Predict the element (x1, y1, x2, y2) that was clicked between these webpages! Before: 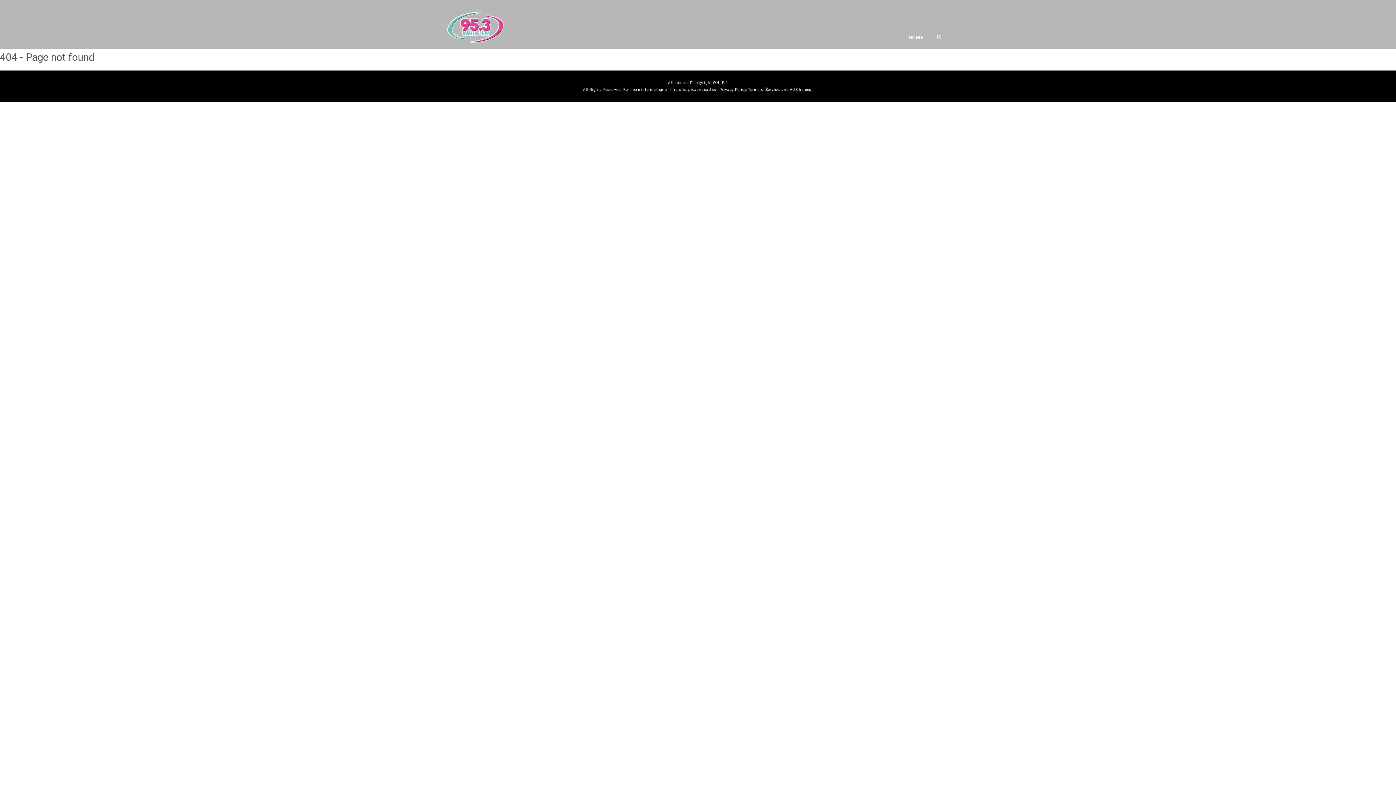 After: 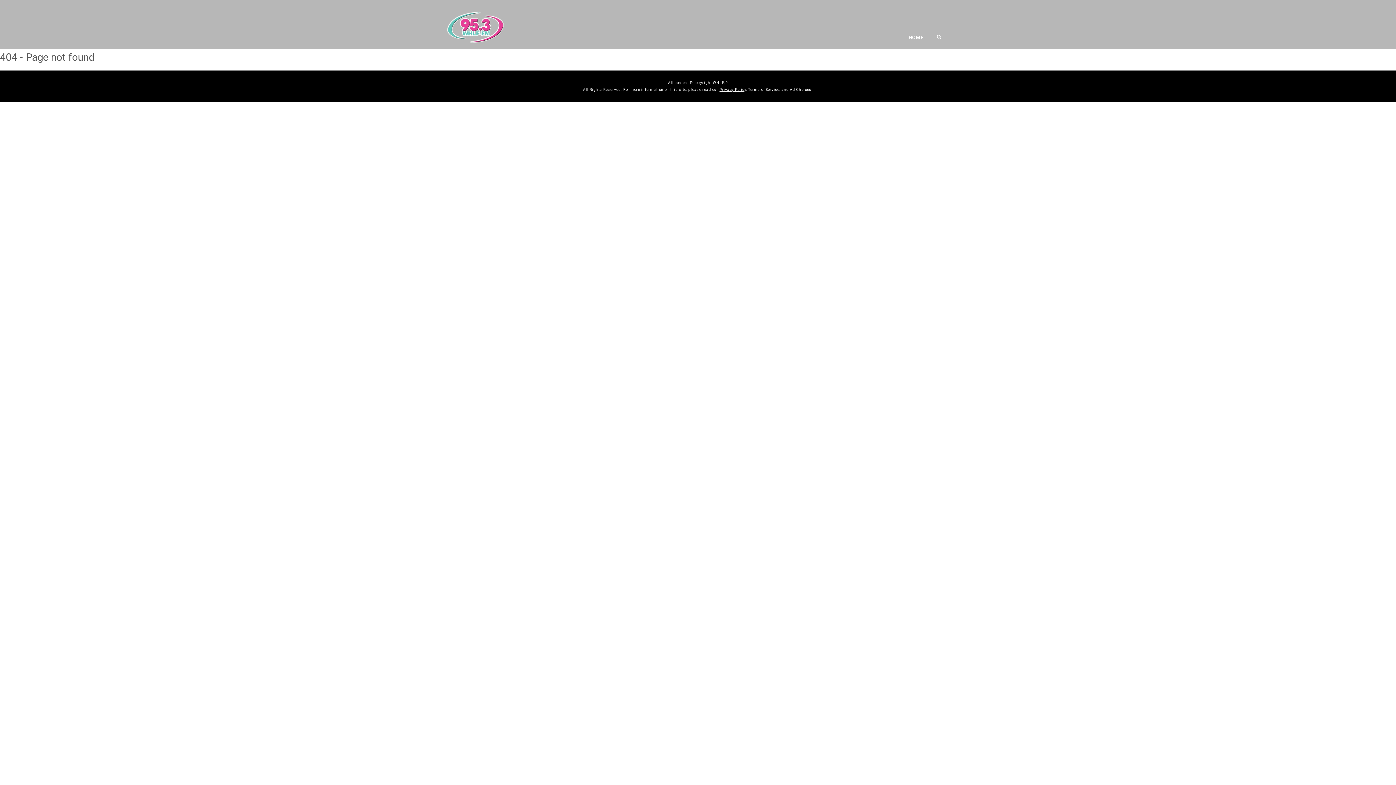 Action: label: Privacy Policy bbox: (719, 87, 746, 91)